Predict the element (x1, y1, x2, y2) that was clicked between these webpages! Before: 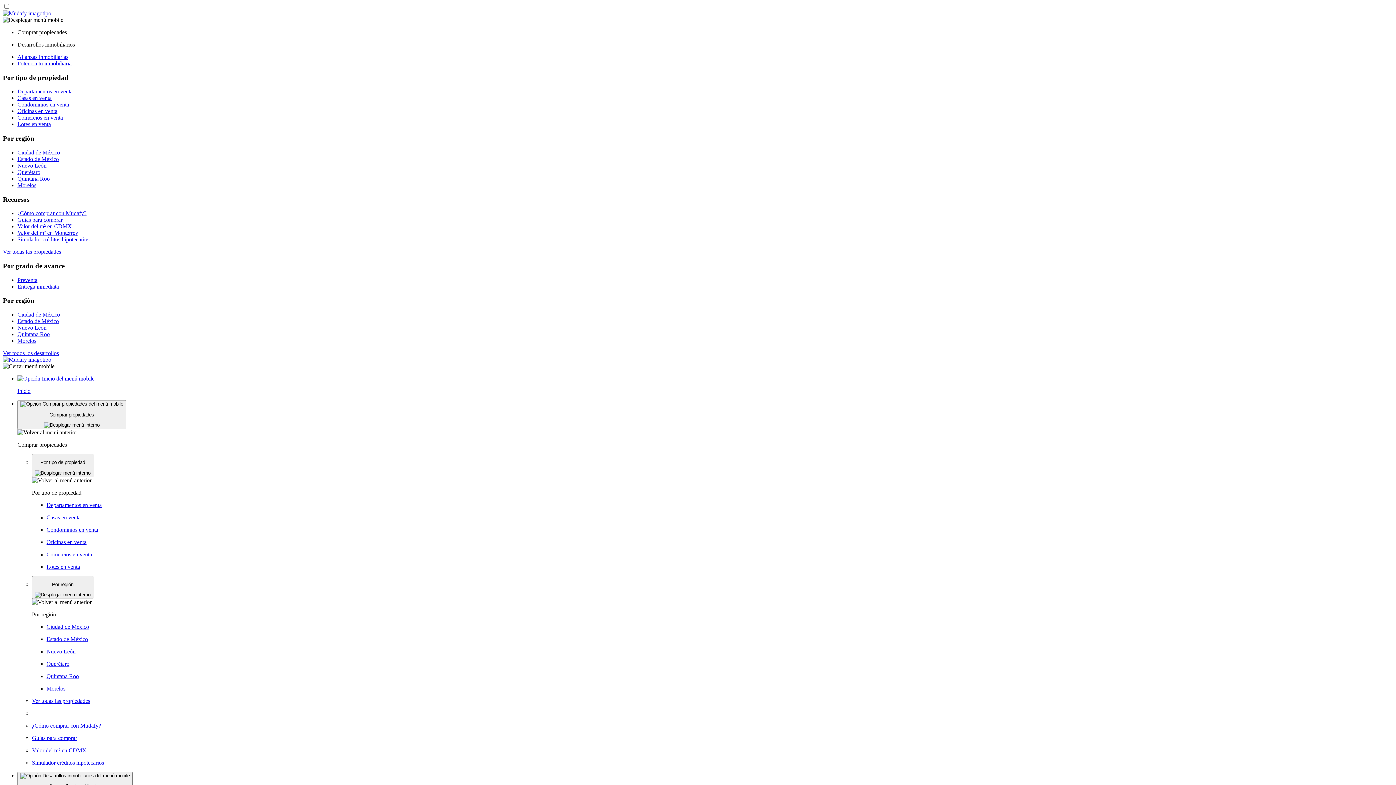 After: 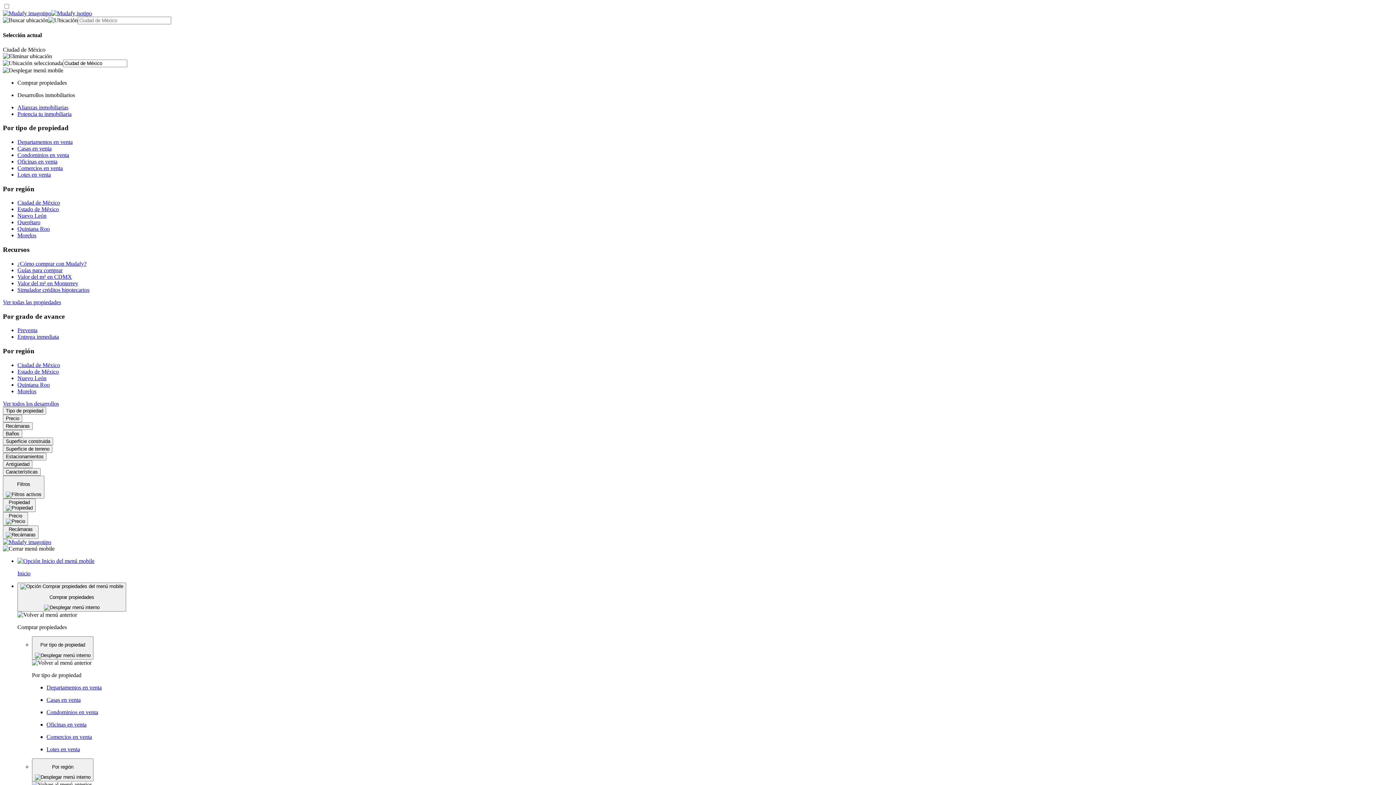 Action: bbox: (17, 149, 60, 155) label: Ciudad de México